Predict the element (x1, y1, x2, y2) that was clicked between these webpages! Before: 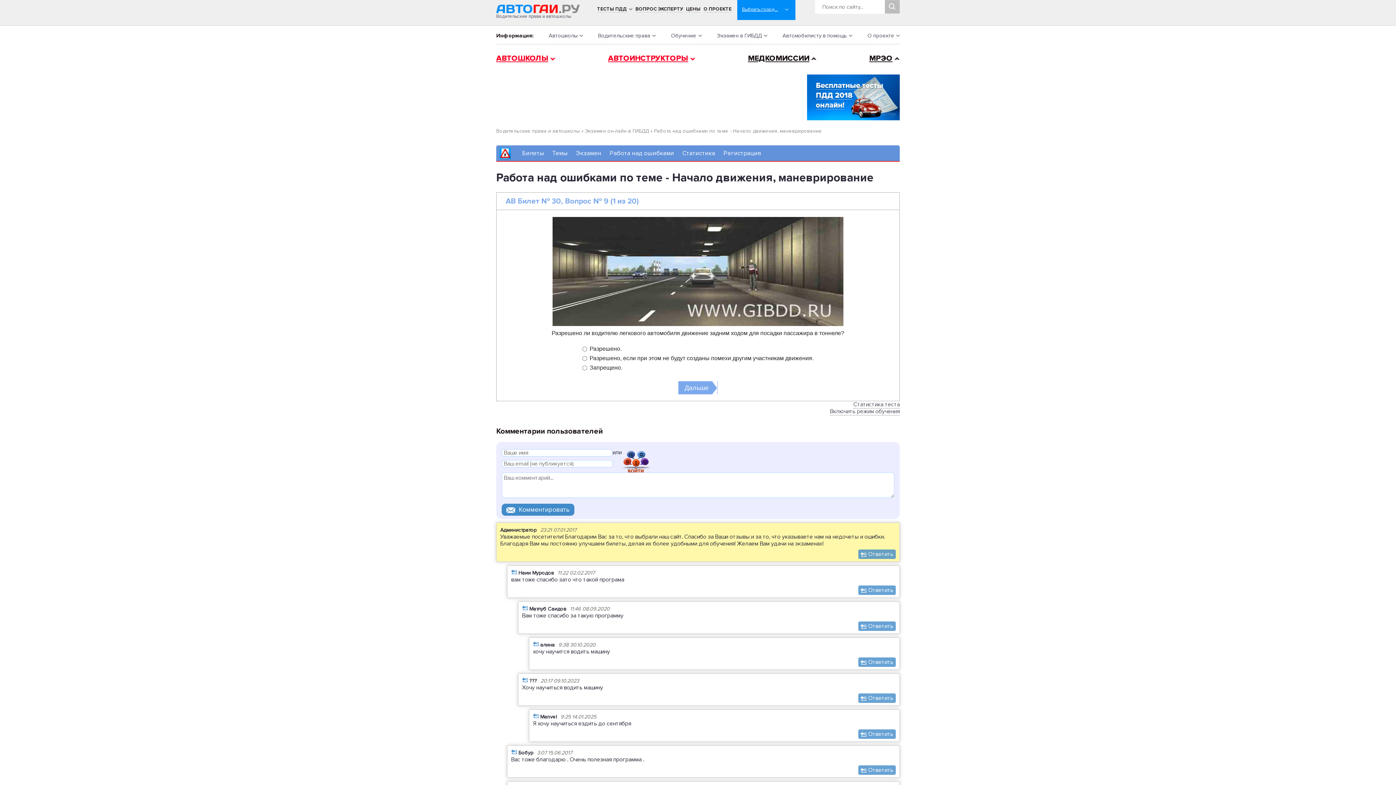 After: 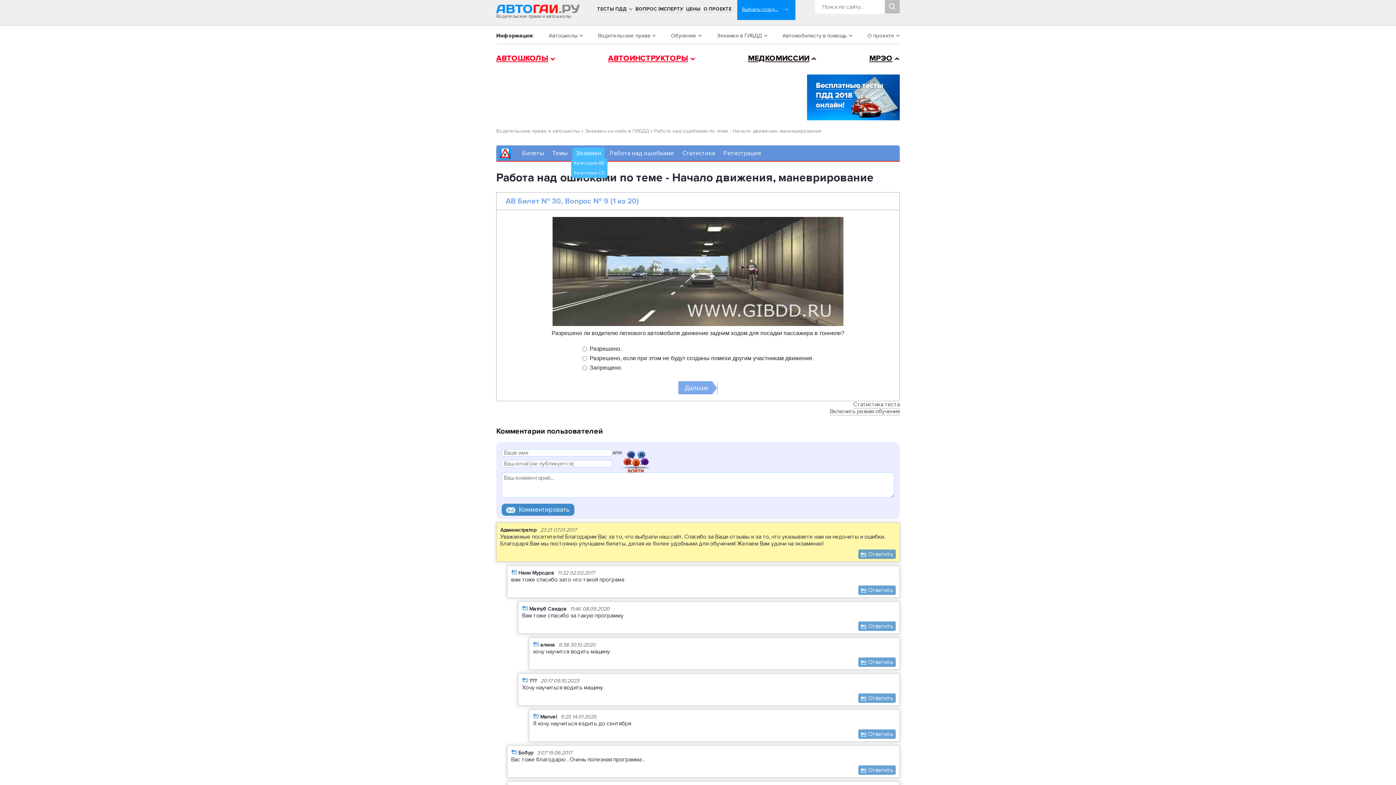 Action: label: Экзамен bbox: (576, 149, 601, 156)